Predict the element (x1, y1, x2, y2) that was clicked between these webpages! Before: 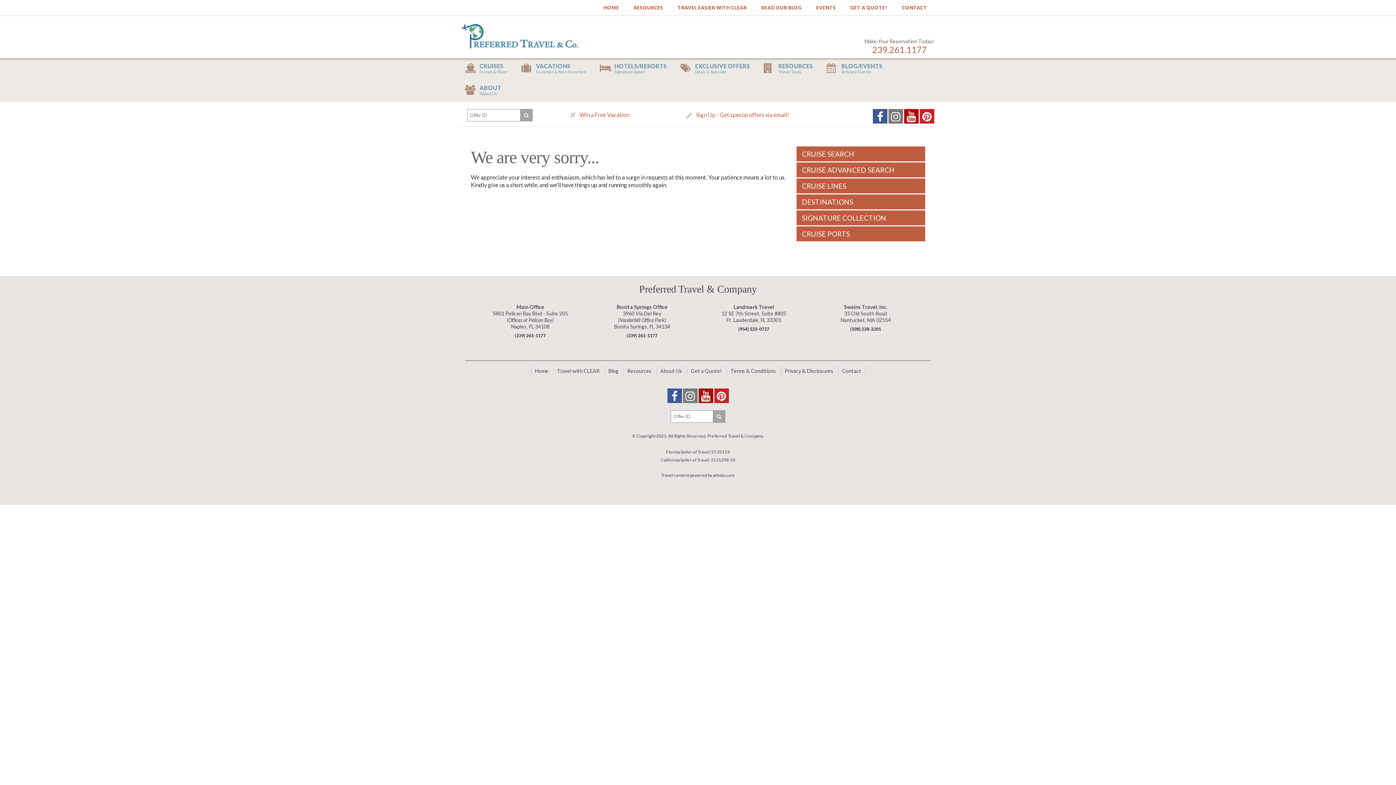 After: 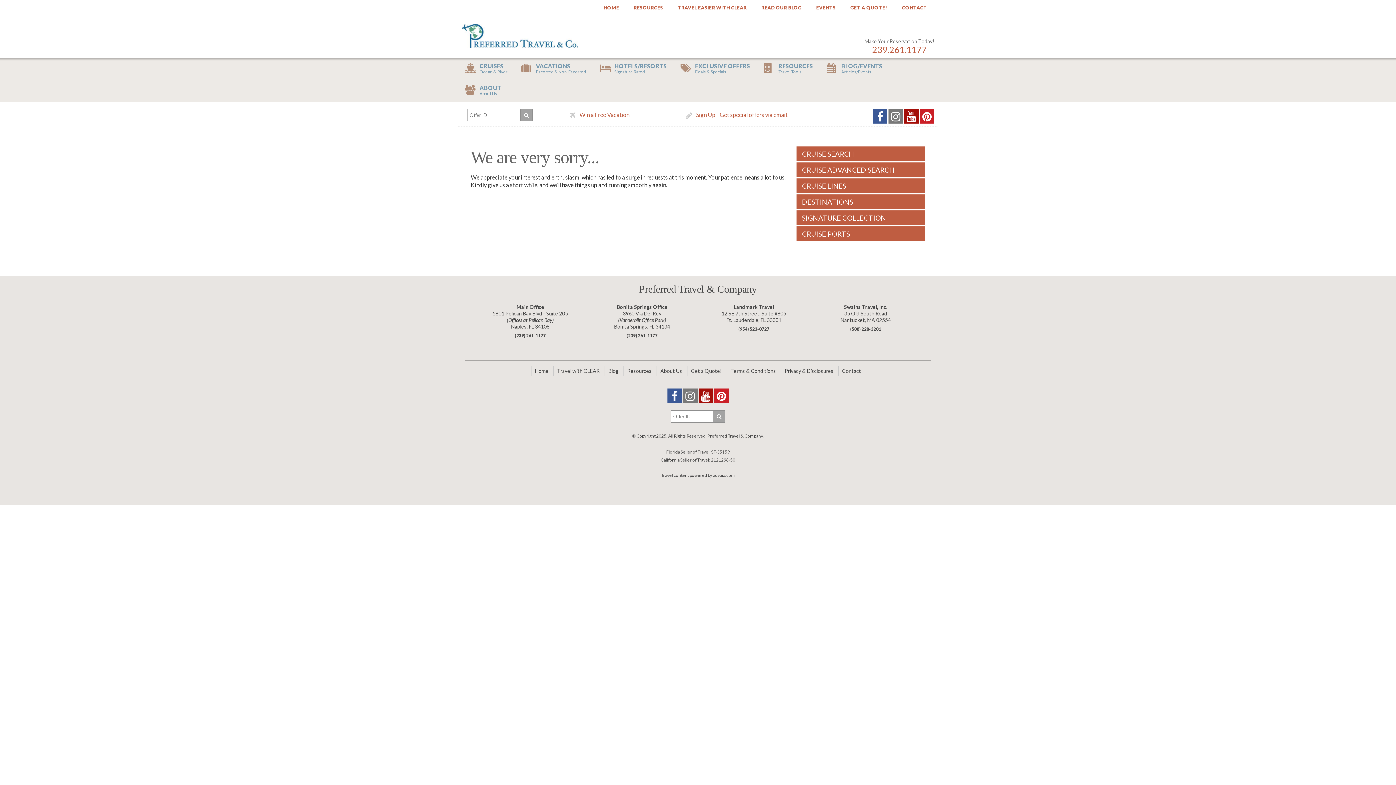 Action: bbox: (713, 410, 725, 422)